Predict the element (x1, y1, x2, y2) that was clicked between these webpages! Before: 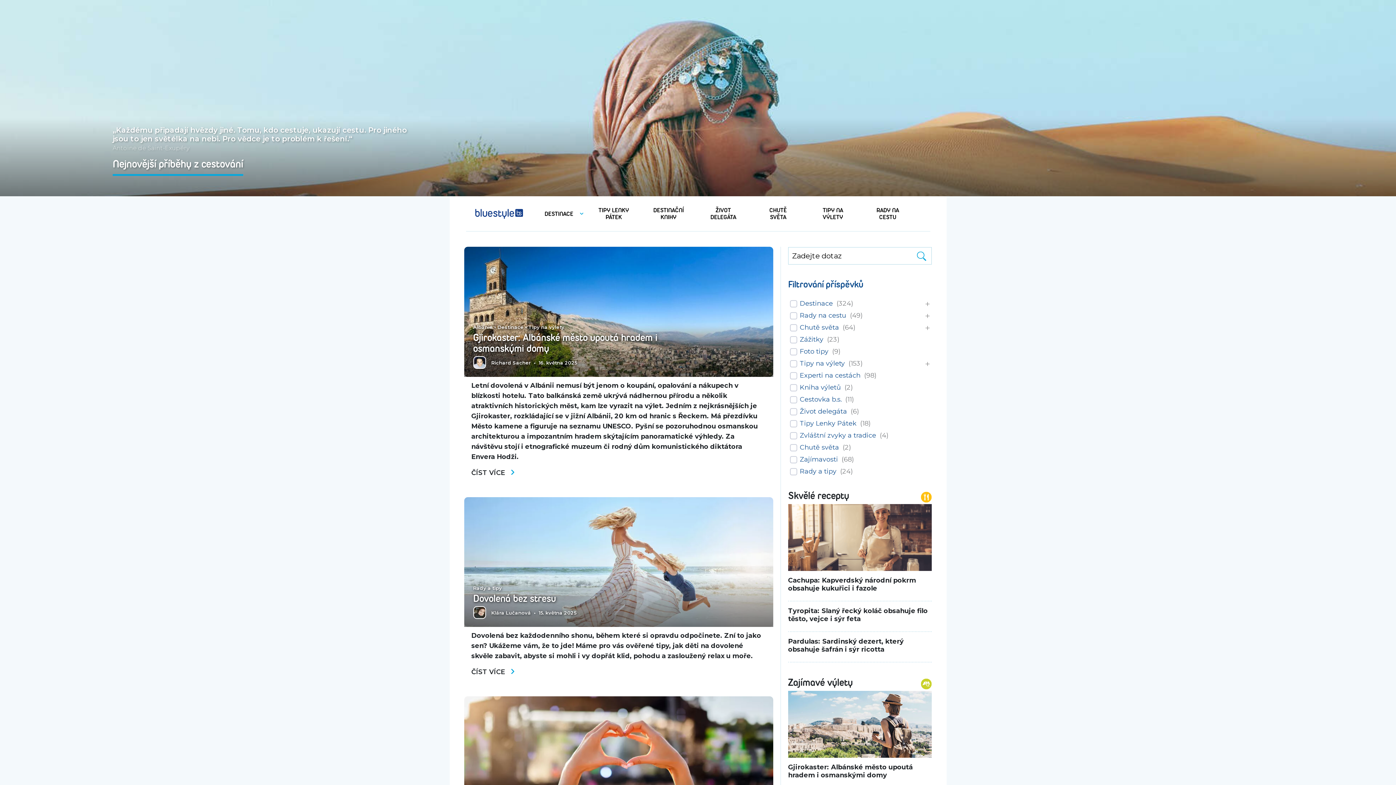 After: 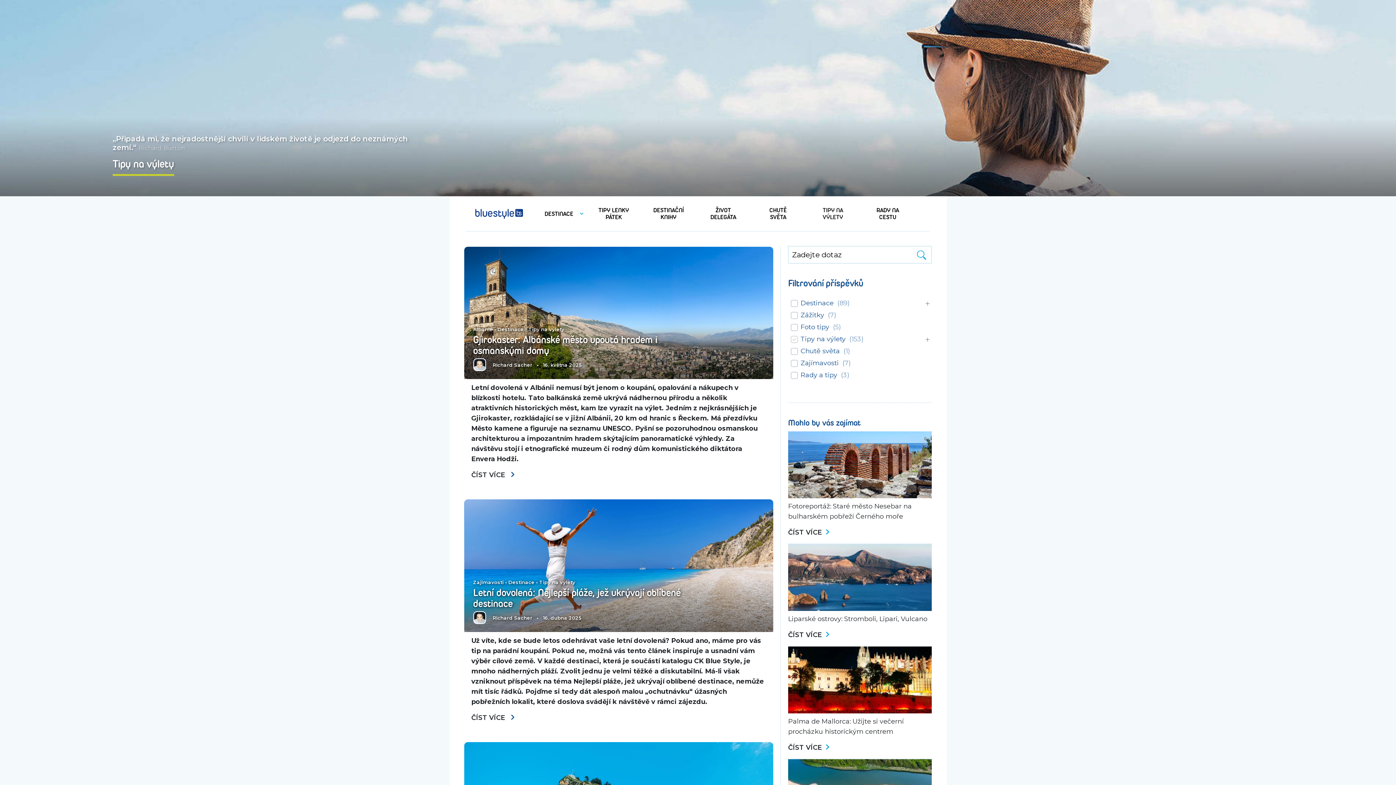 Action: label: TIPY NA VÝLETY bbox: (814, 204, 851, 223)